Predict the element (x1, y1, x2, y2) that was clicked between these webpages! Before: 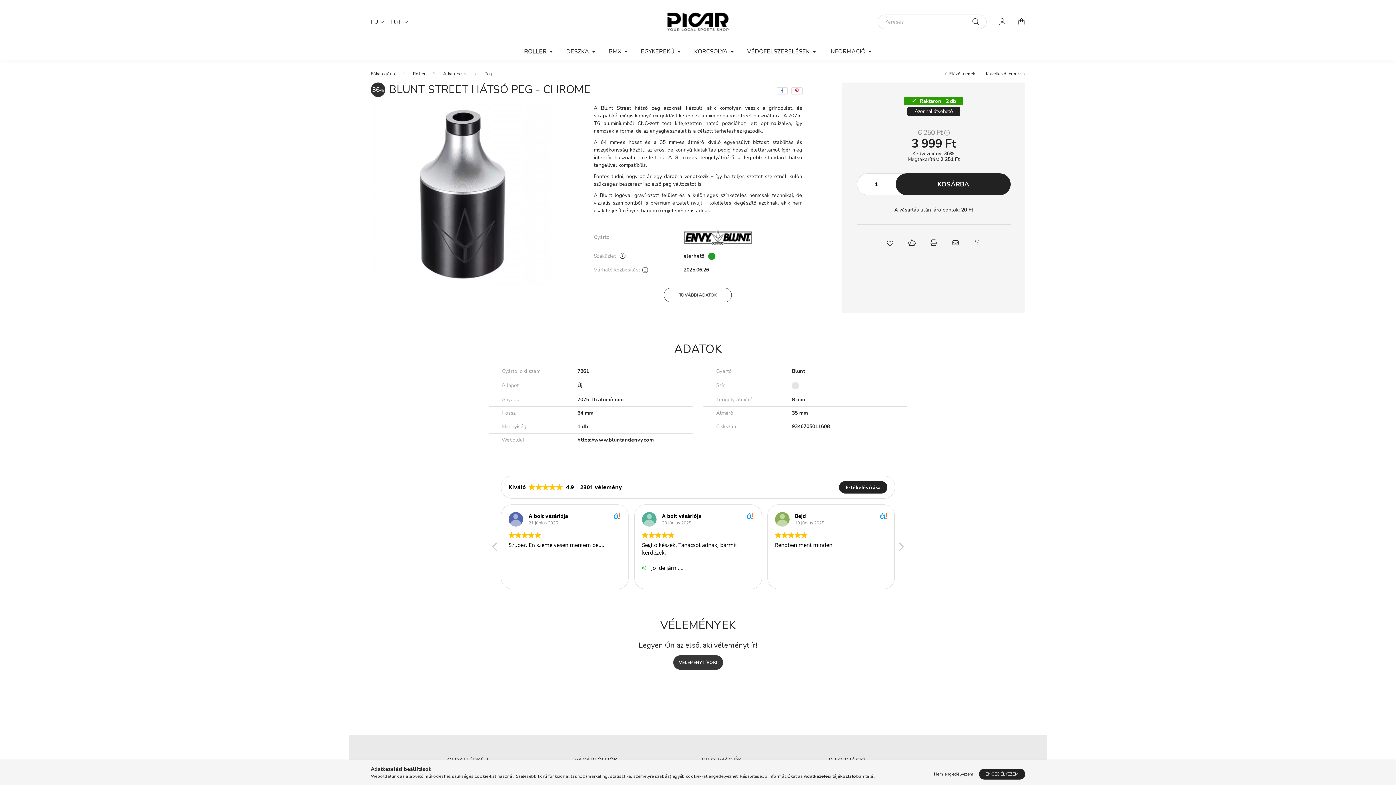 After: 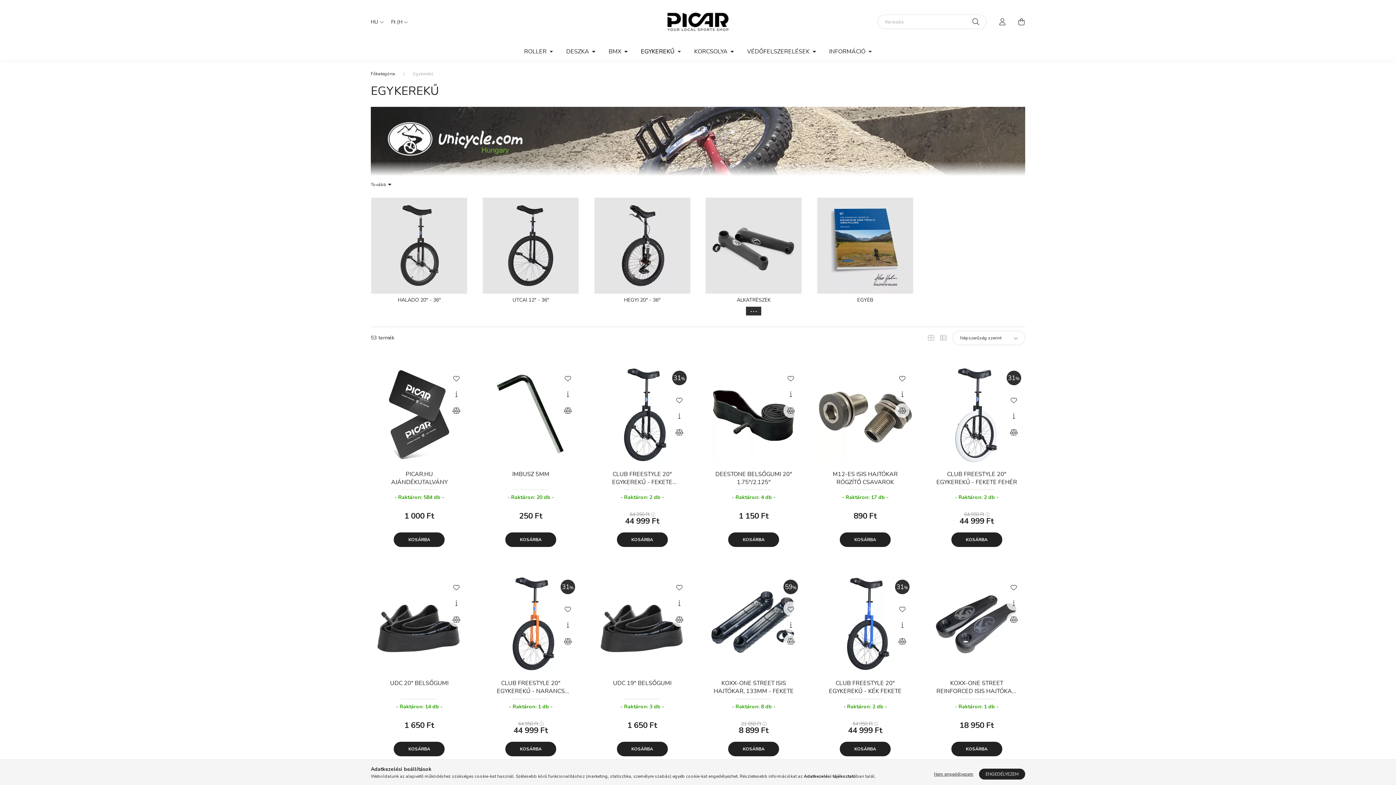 Action: label: EGYKEREKŰ  bbox: (634, 43, 687, 59)